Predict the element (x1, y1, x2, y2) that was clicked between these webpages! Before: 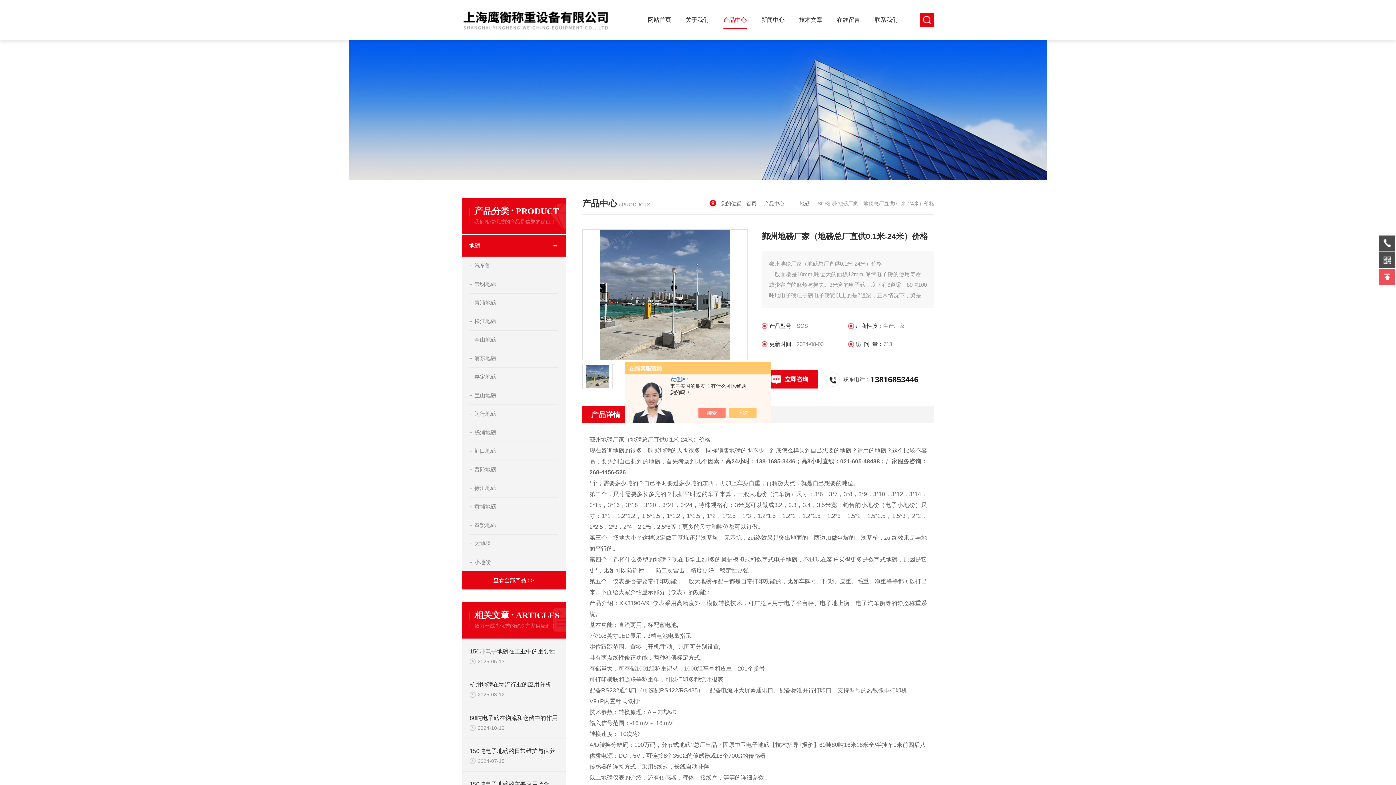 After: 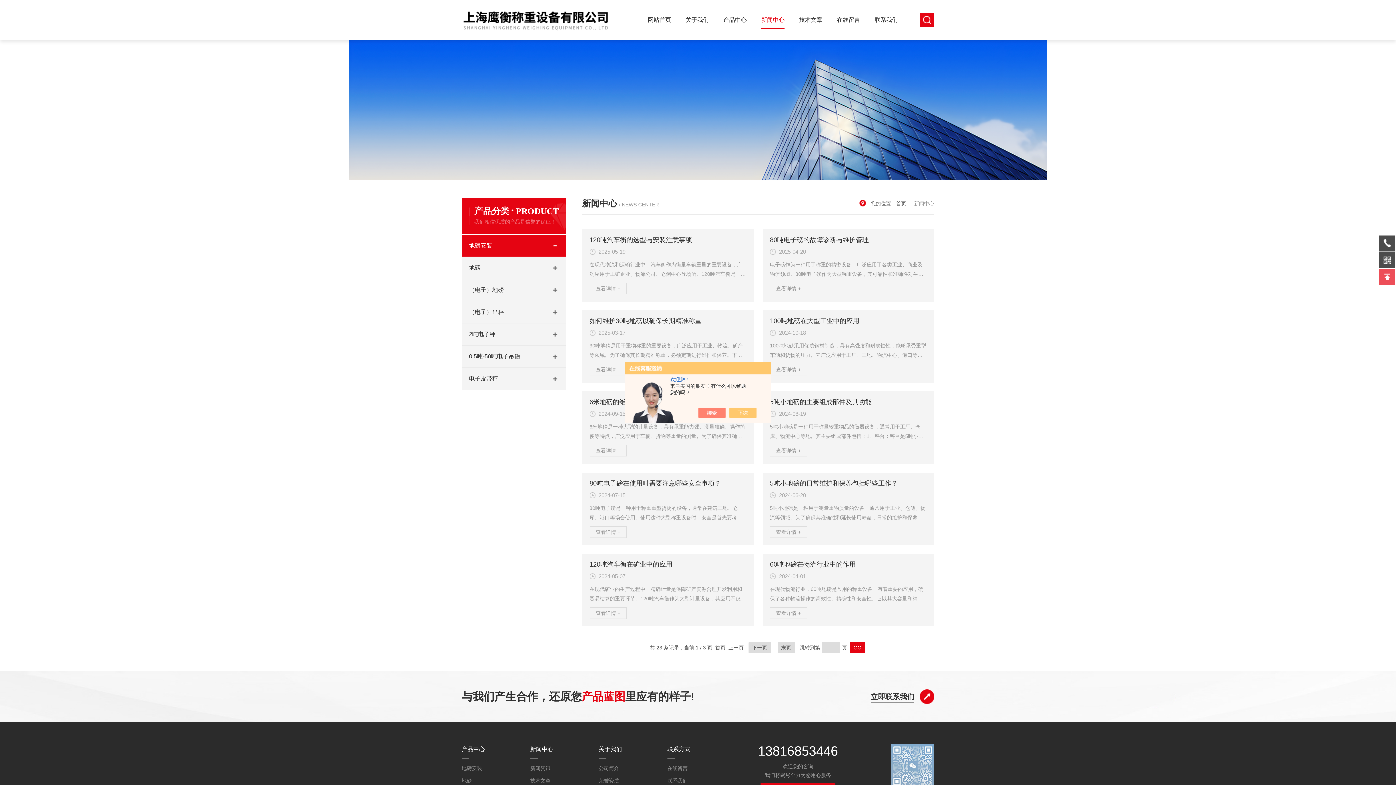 Action: label: 新闻中心 bbox: (761, 5, 784, 34)